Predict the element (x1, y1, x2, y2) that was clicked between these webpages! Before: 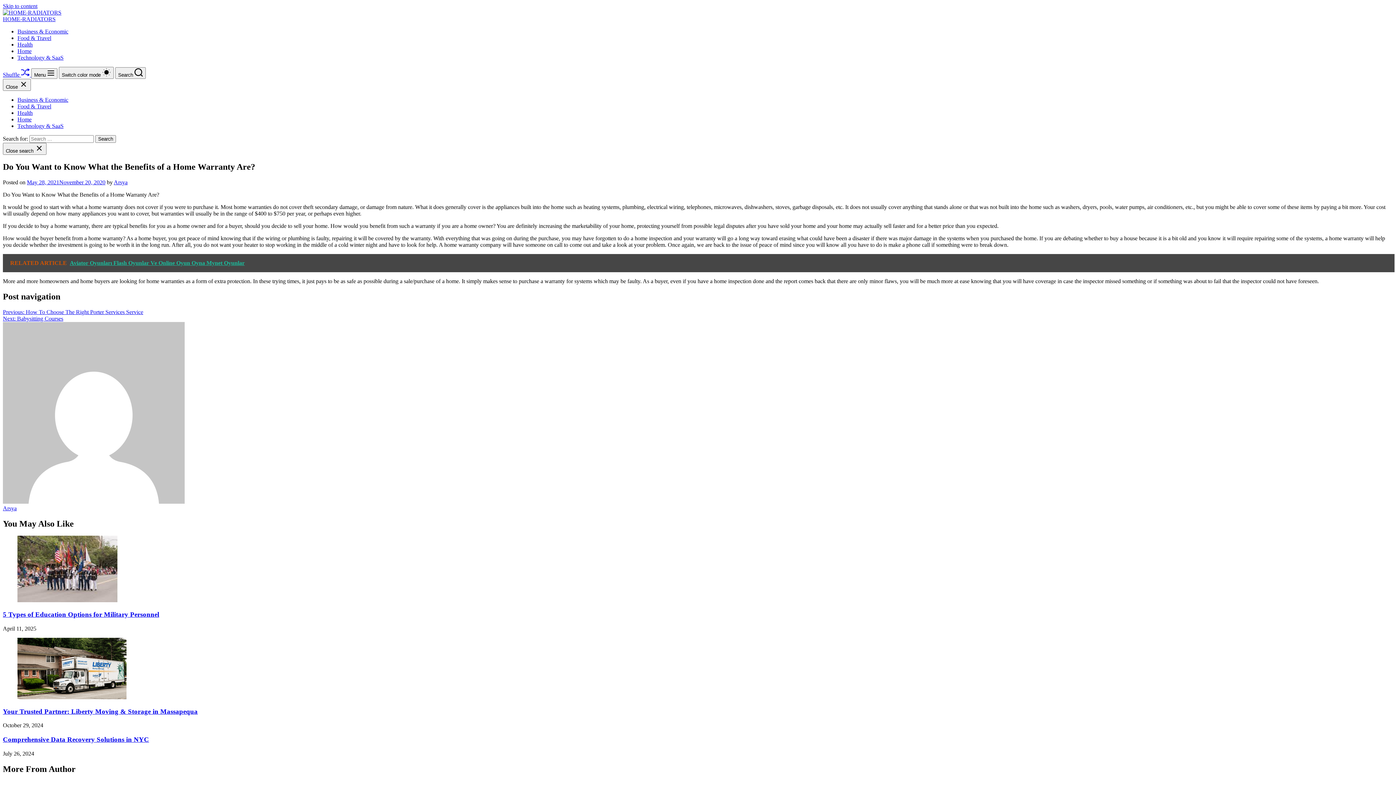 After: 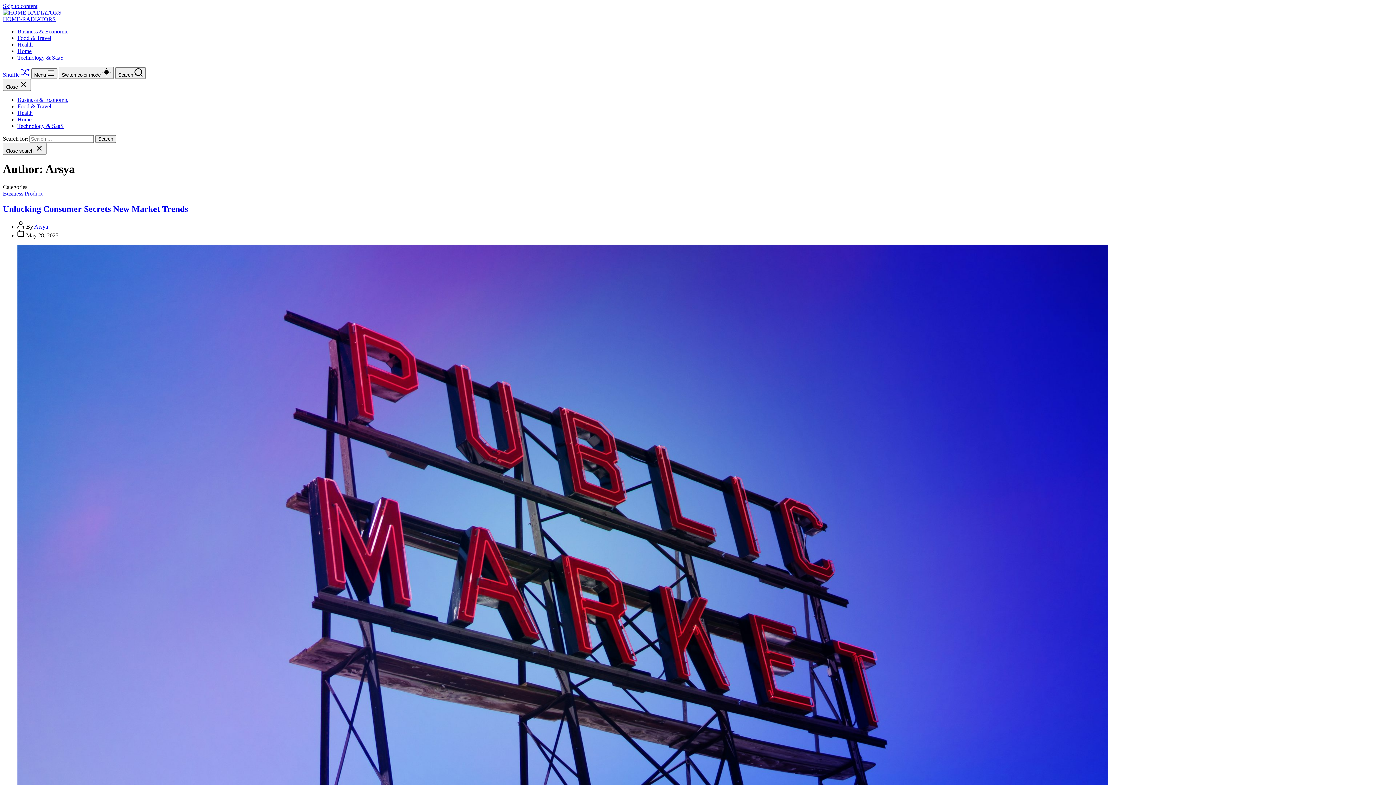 Action: label: Arsya bbox: (2, 505, 16, 511)